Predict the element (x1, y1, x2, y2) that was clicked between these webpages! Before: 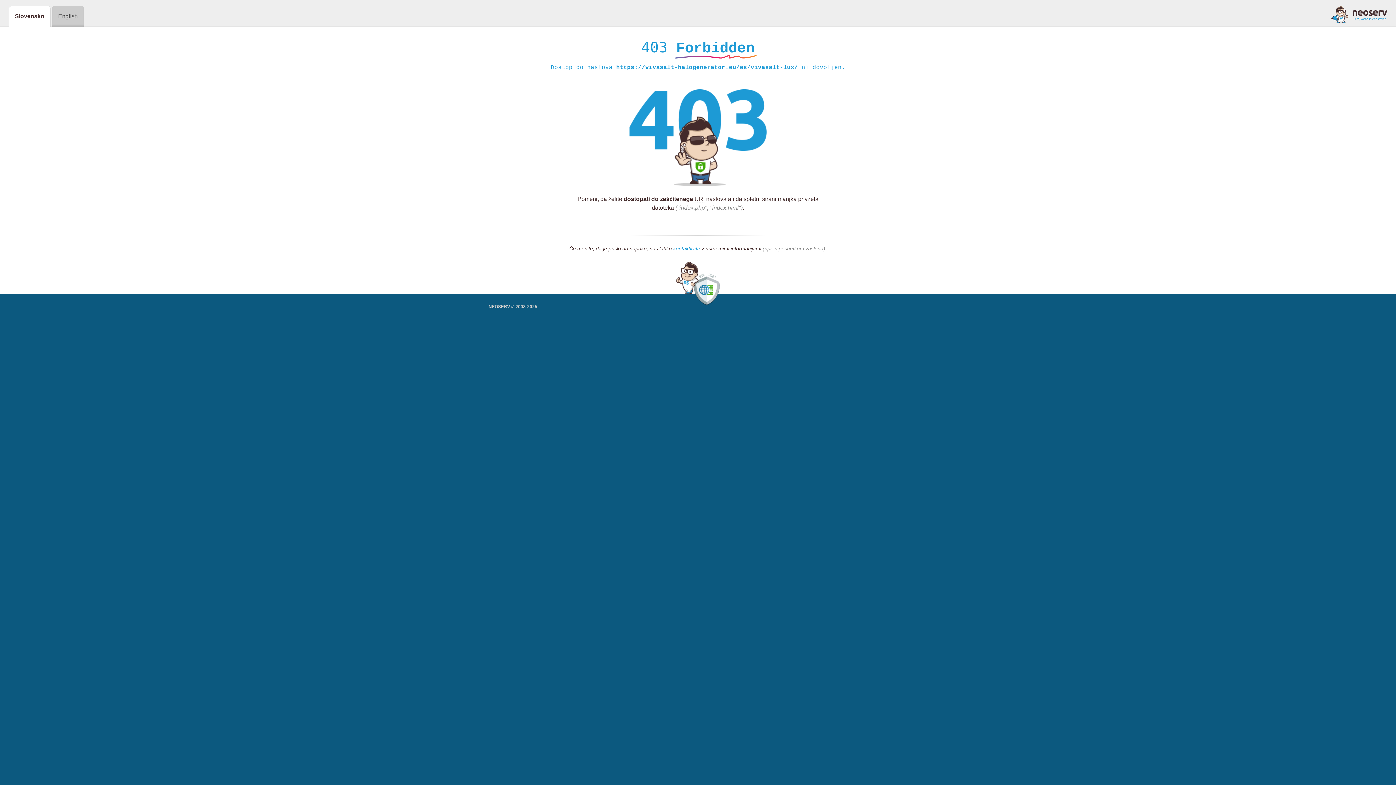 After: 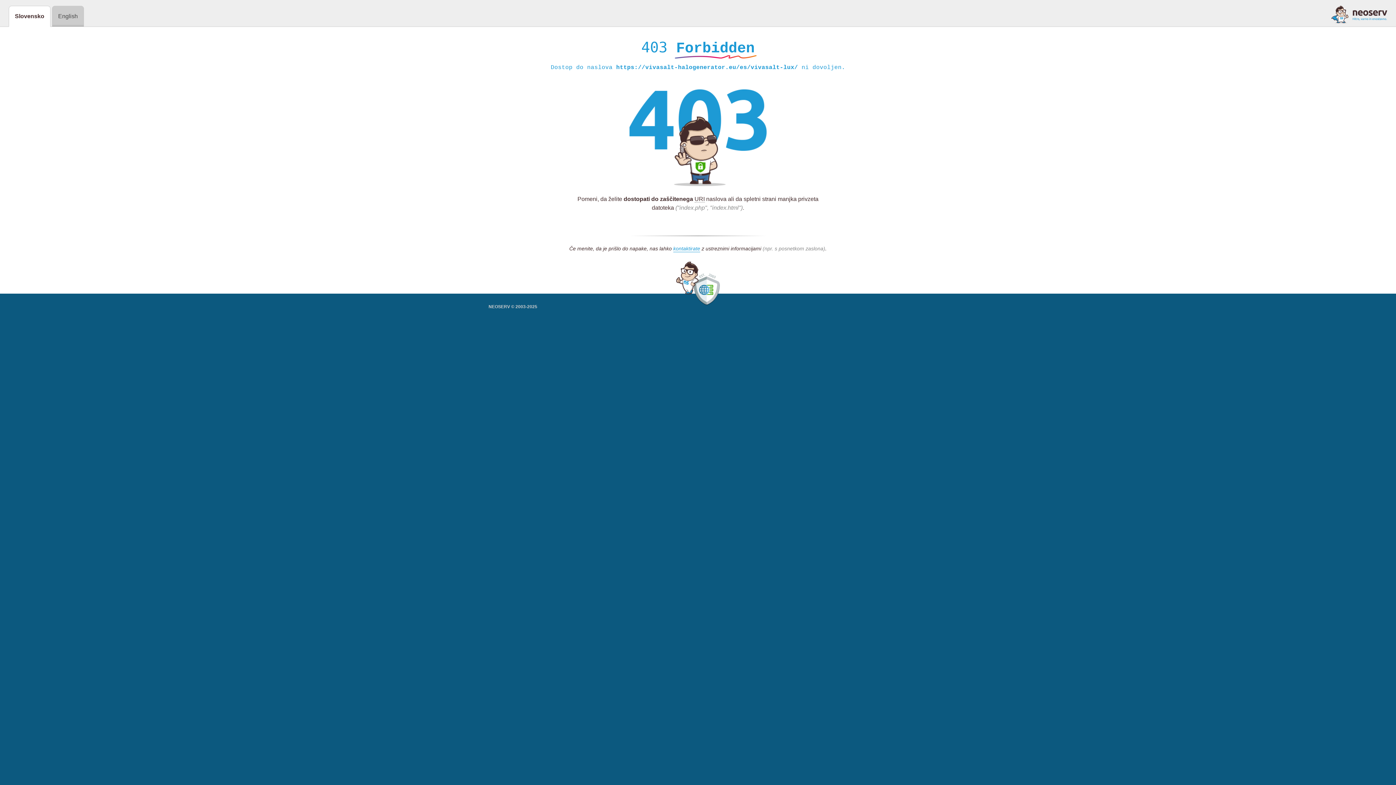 Action: bbox: (1331, 5, 1387, 23)